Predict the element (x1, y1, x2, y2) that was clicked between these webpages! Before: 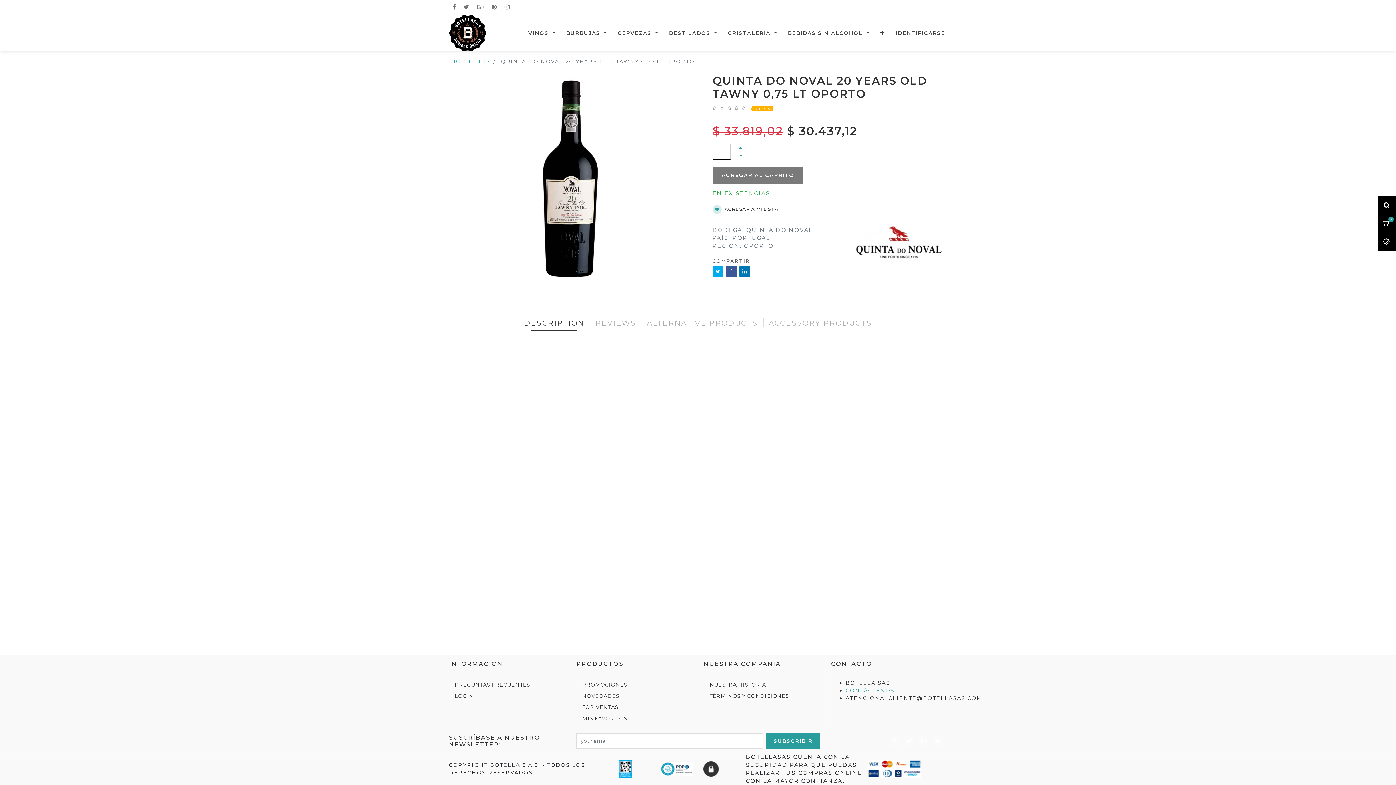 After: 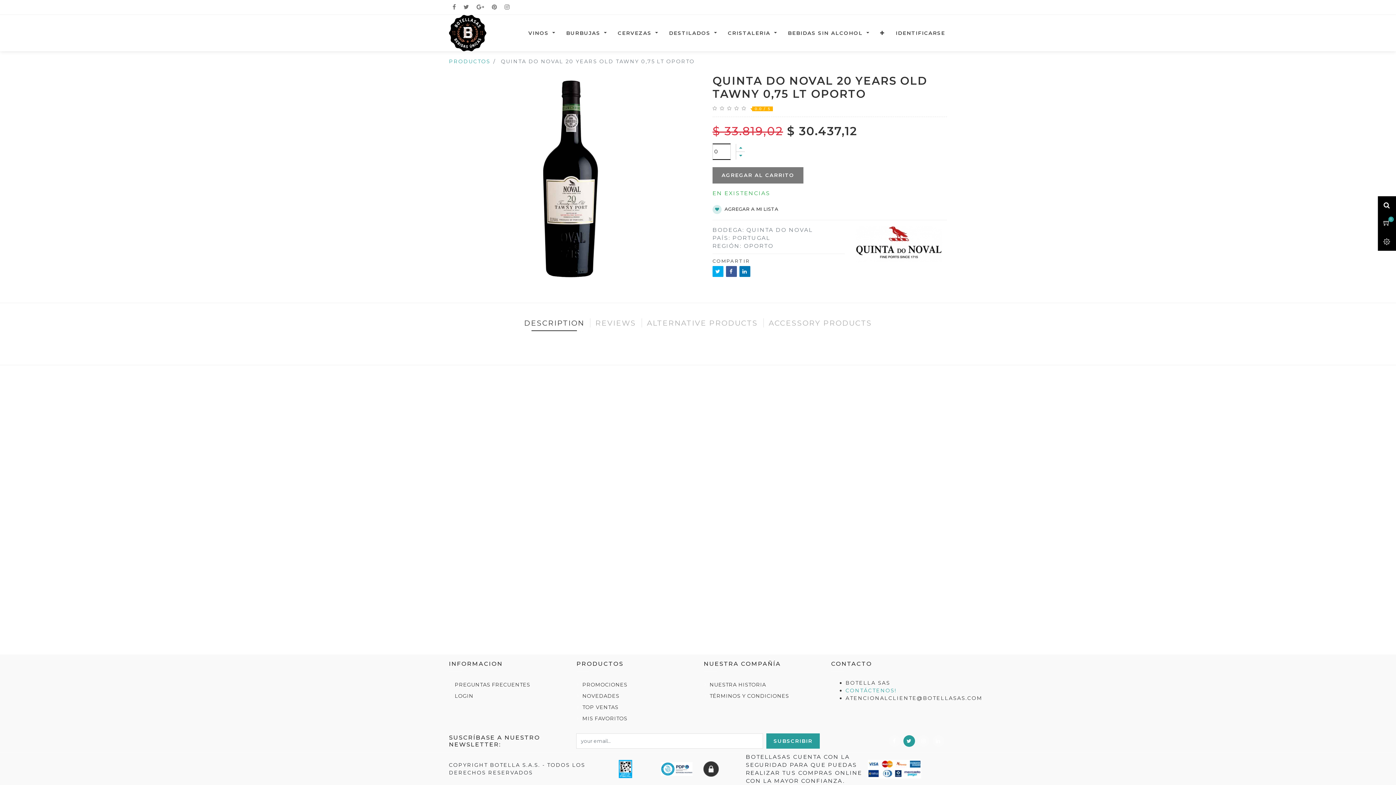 Action: bbox: (903, 735, 915, 747)